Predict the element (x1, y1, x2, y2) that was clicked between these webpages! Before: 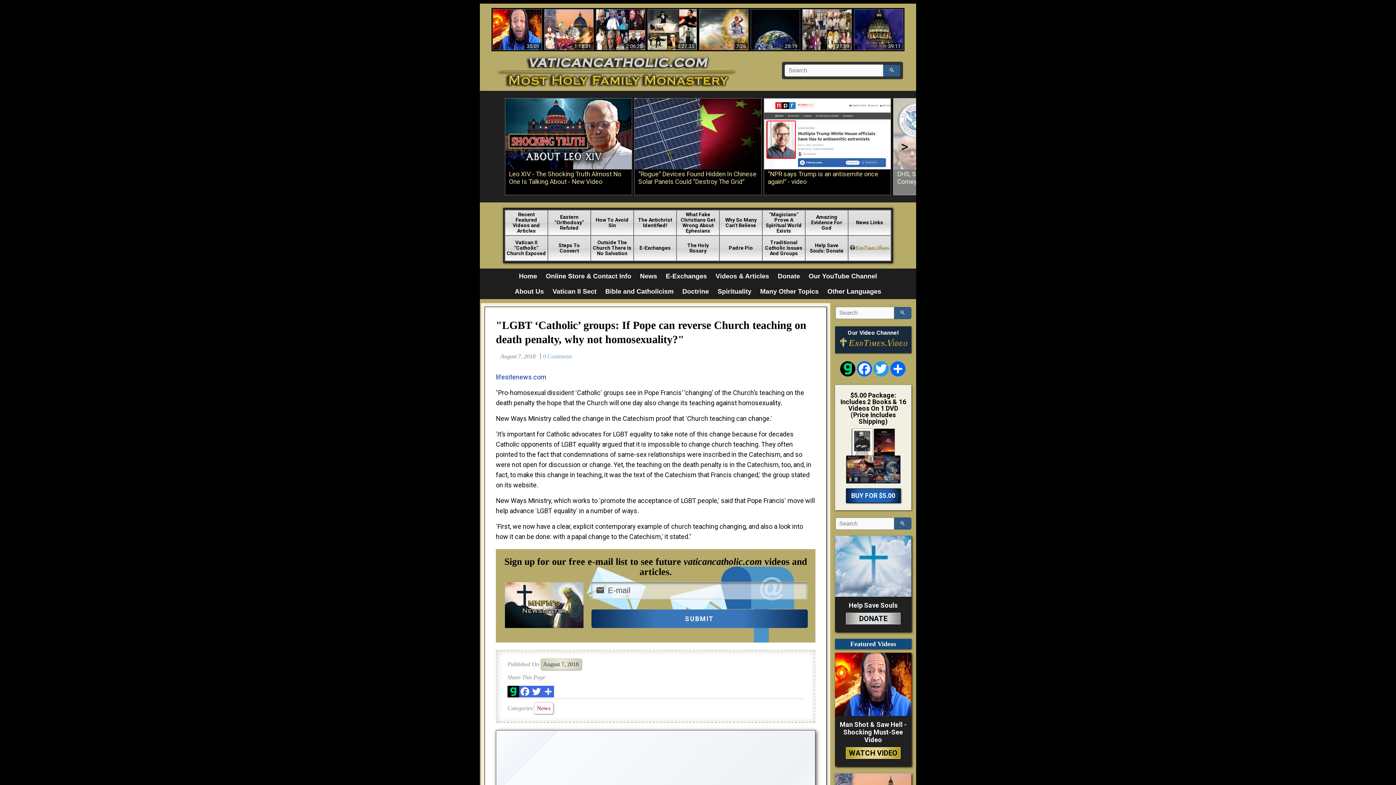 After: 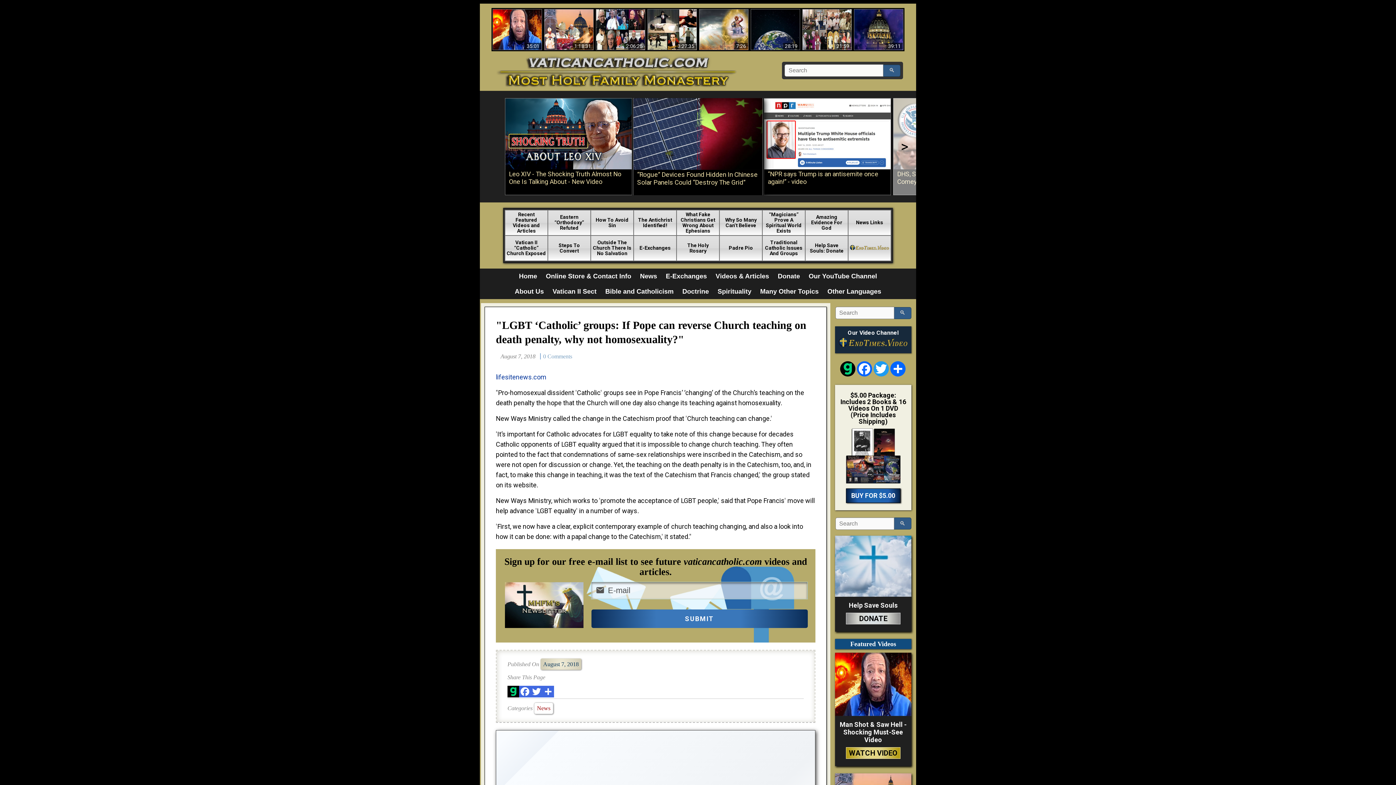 Action: label: " />
“Rogue” Devices Found Hidden In Chinese Solar Panels Could “Destroy The Grid” bbox: (634, 98, 761, 194)